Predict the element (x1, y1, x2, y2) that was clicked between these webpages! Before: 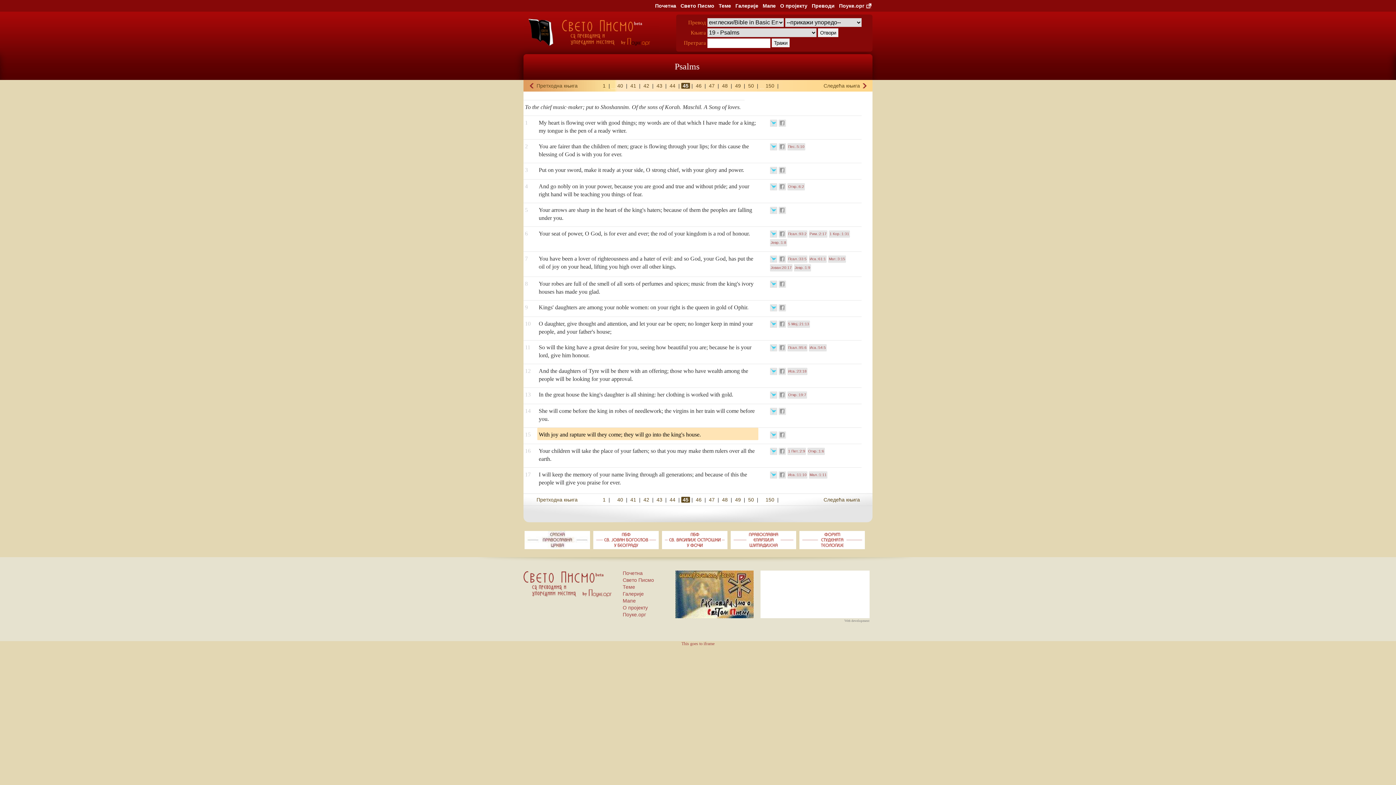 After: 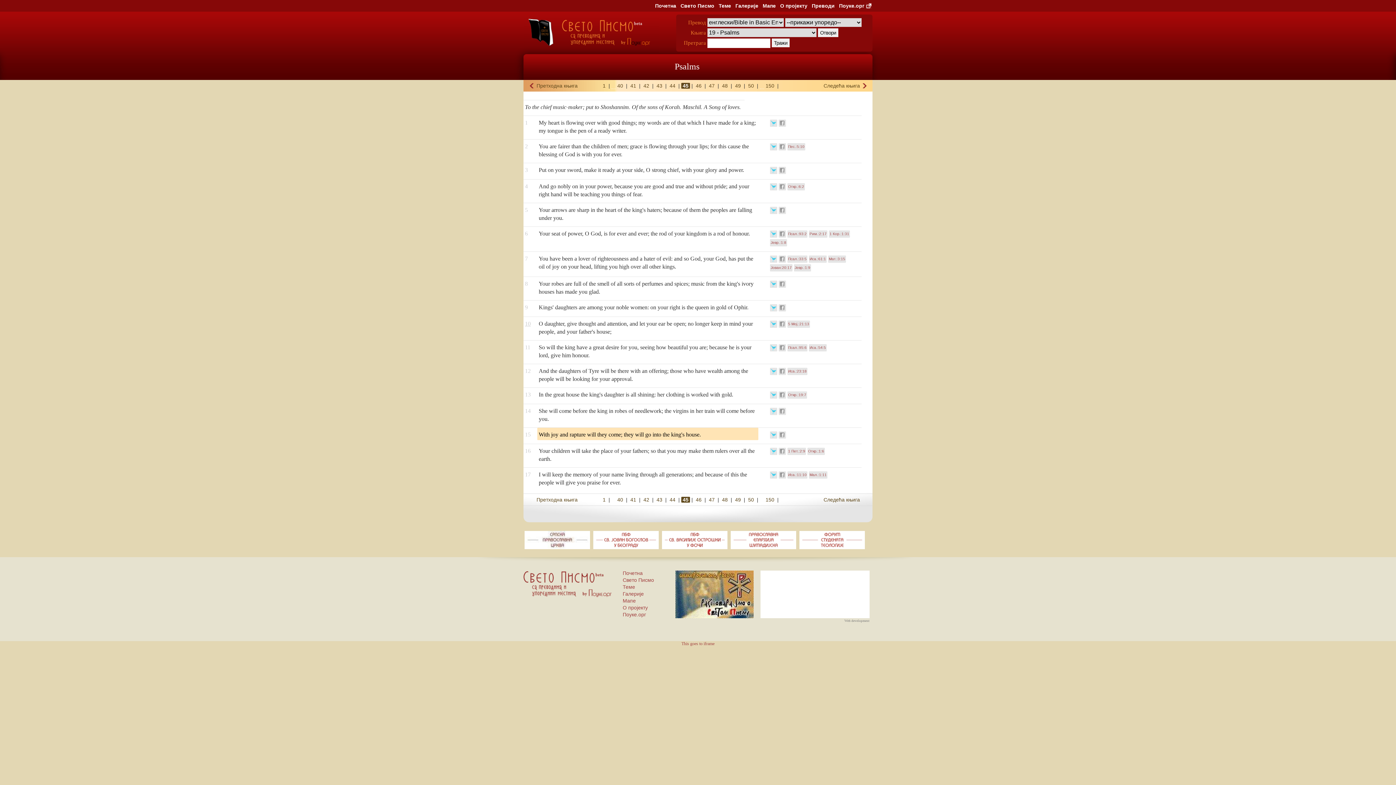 Action: label: 10 bbox: (525, 320, 530, 326)